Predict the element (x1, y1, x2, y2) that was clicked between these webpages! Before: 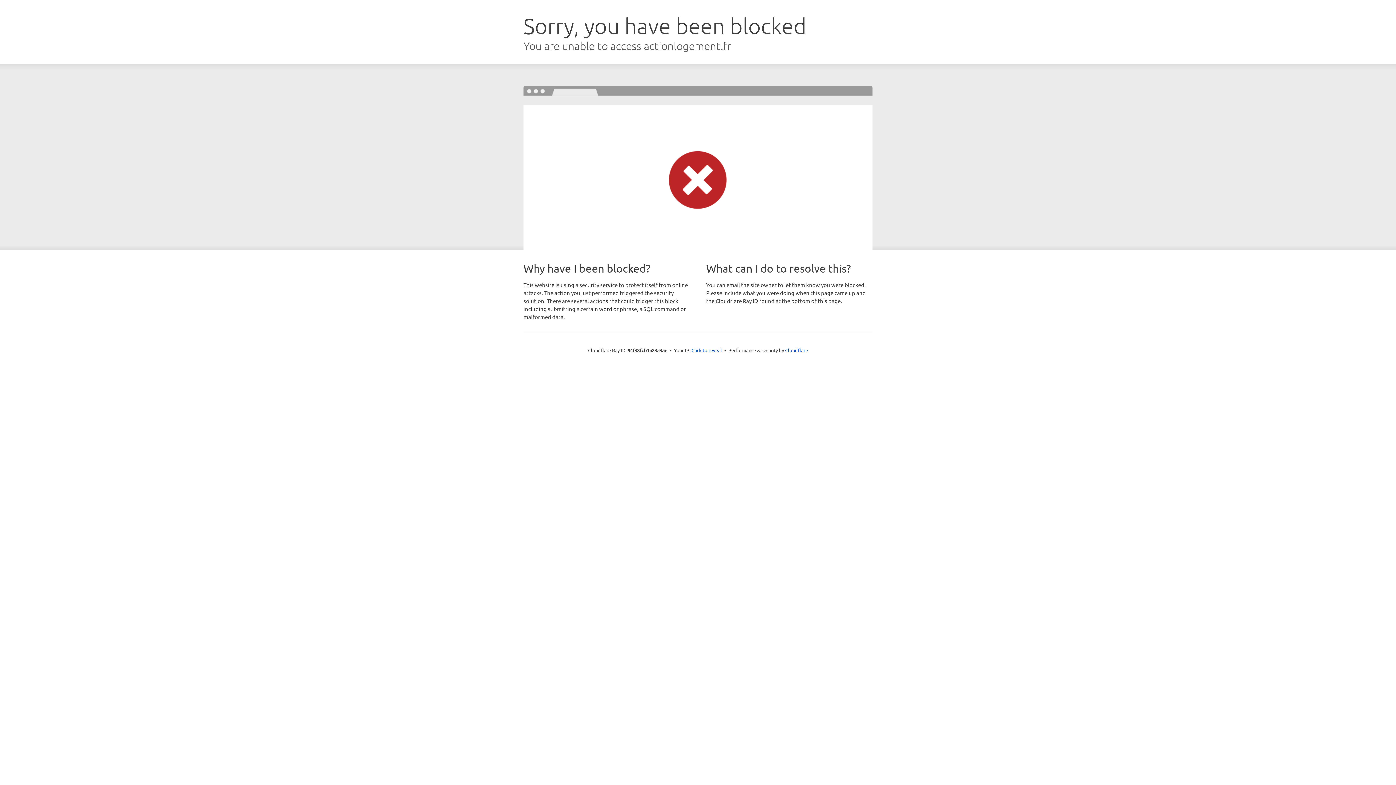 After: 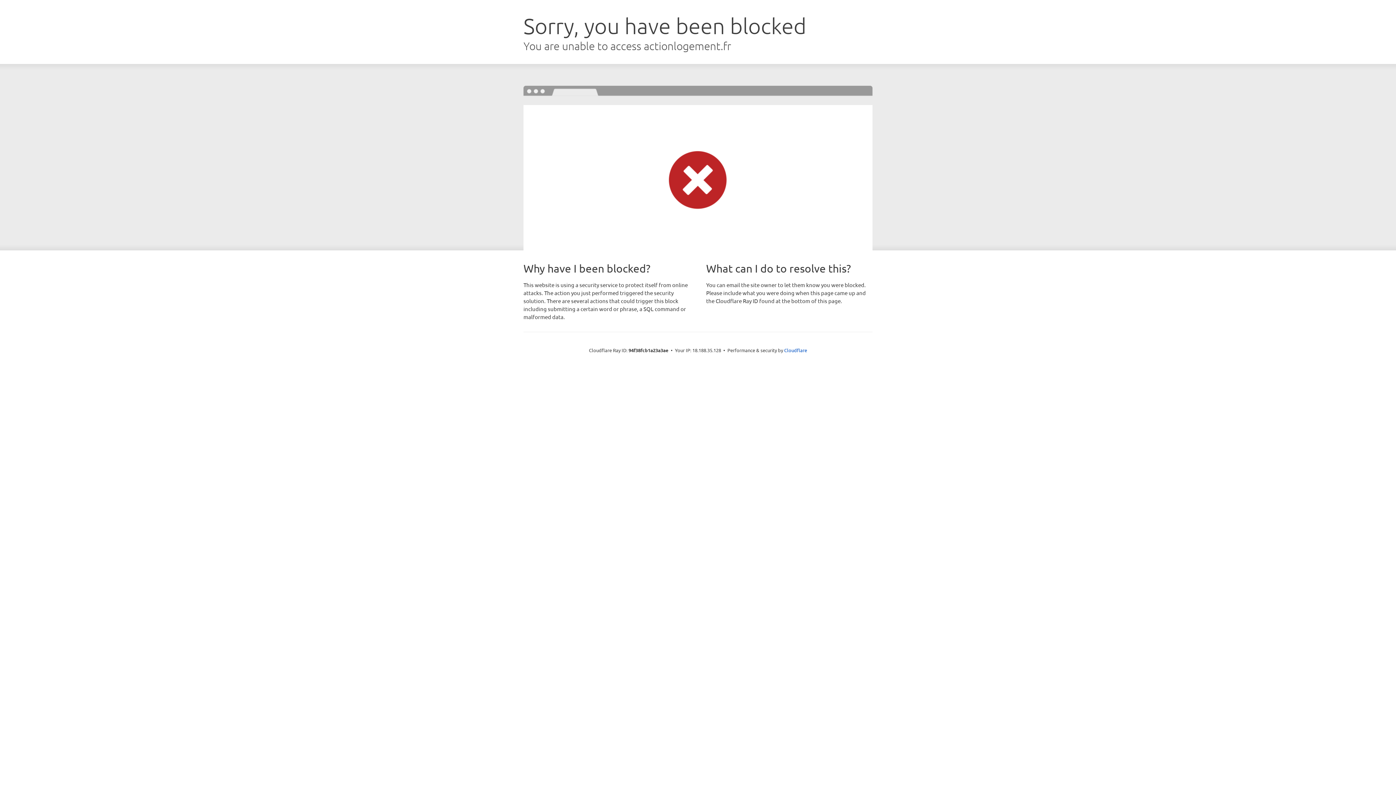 Action: label: Click to reveal bbox: (691, 346, 722, 353)